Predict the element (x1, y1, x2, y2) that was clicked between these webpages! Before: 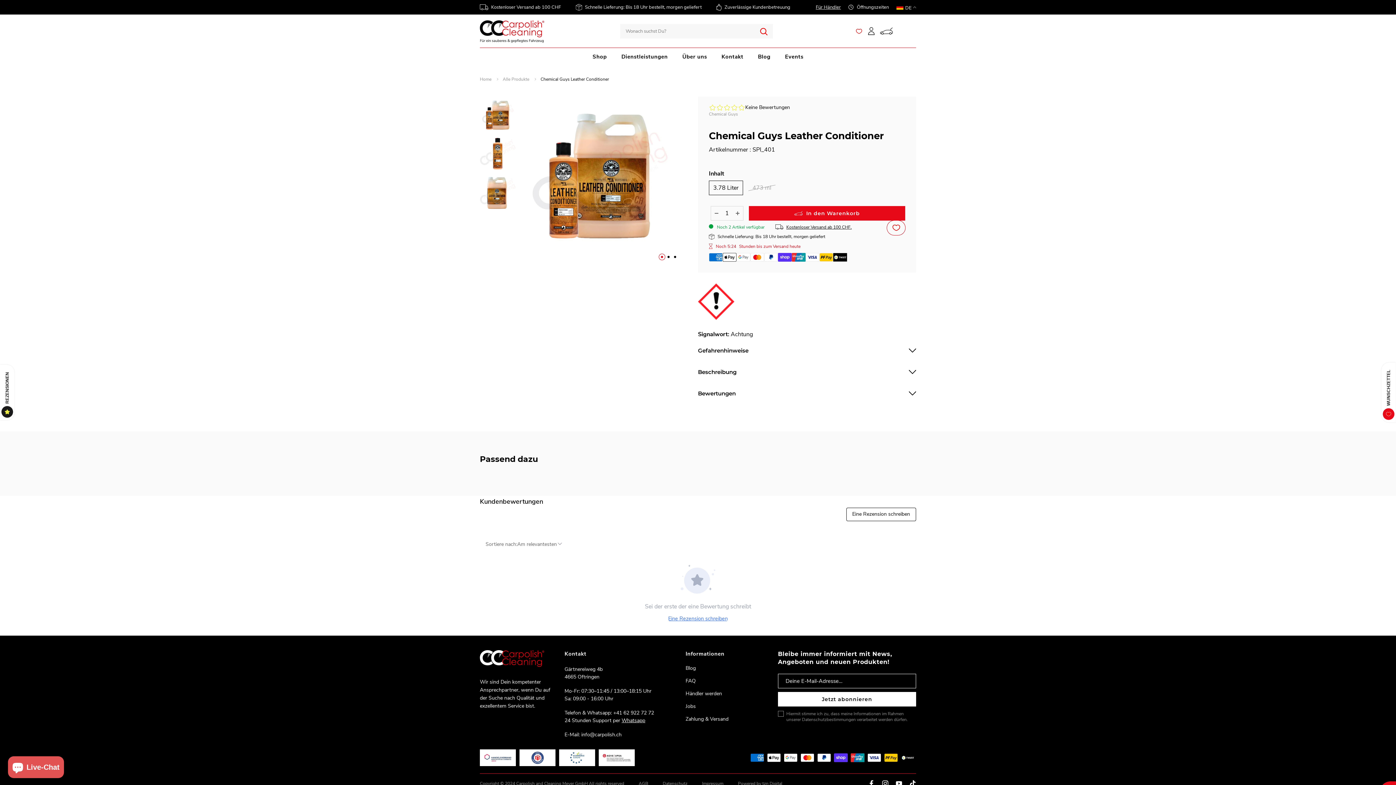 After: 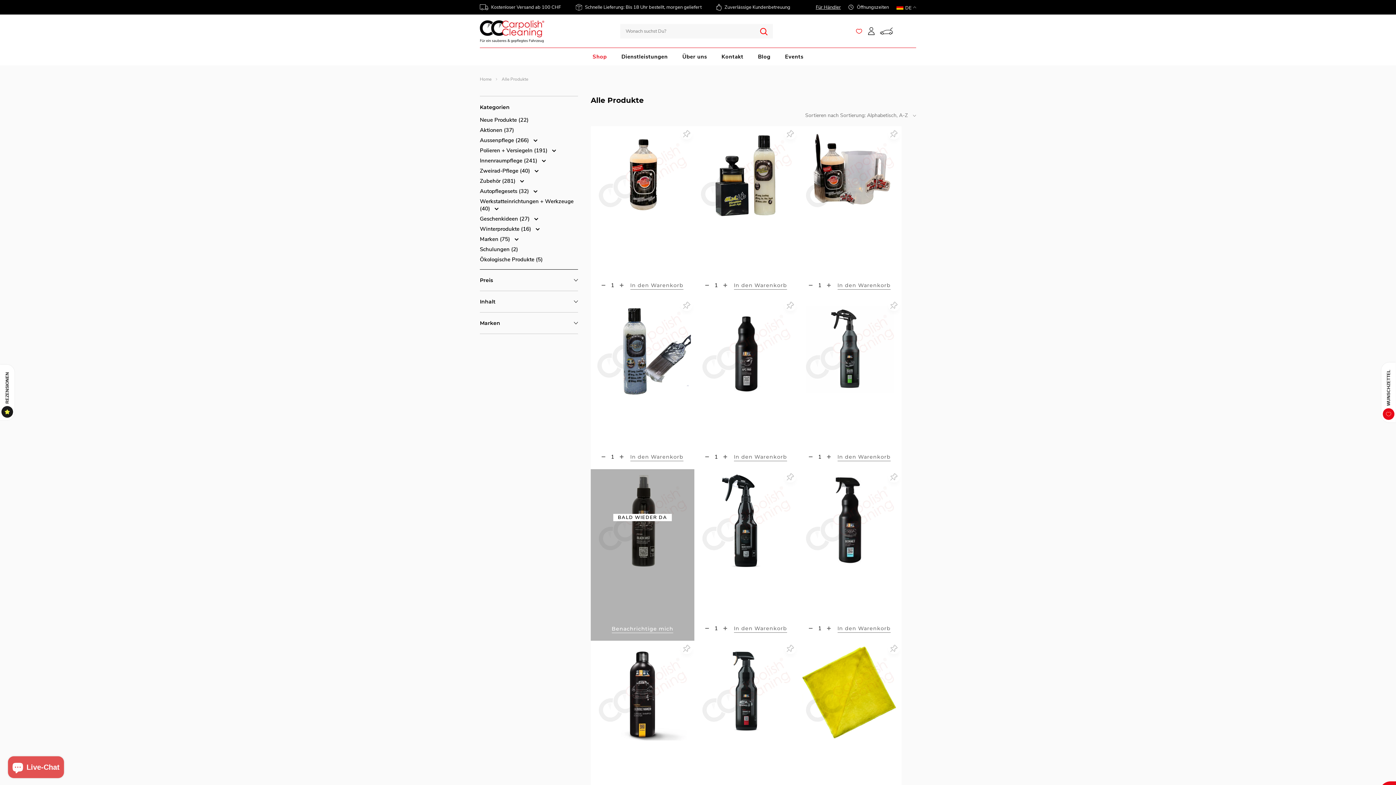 Action: label: Shop bbox: (592, 53, 607, 60)